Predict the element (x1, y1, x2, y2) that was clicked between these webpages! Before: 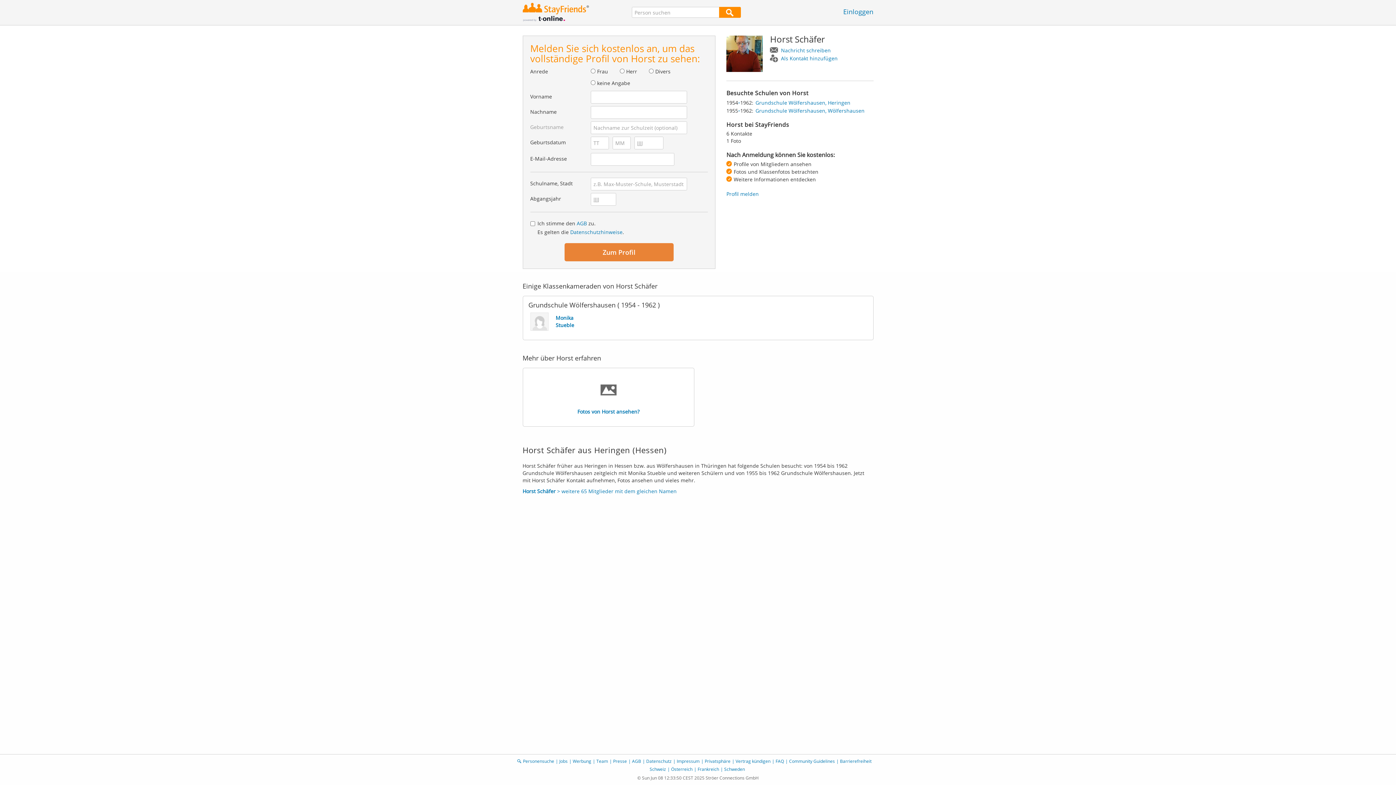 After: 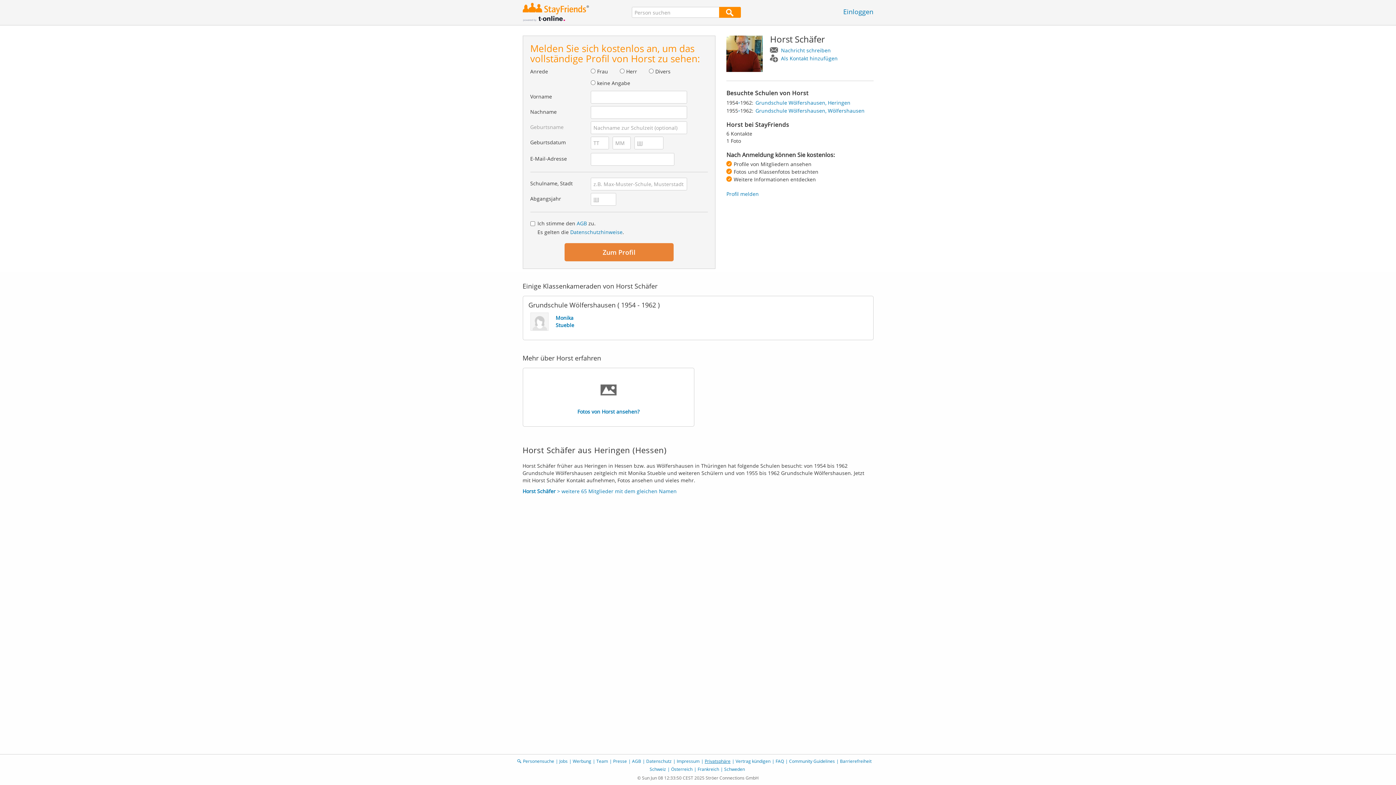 Action: bbox: (704, 758, 730, 764) label: Privatsphäre